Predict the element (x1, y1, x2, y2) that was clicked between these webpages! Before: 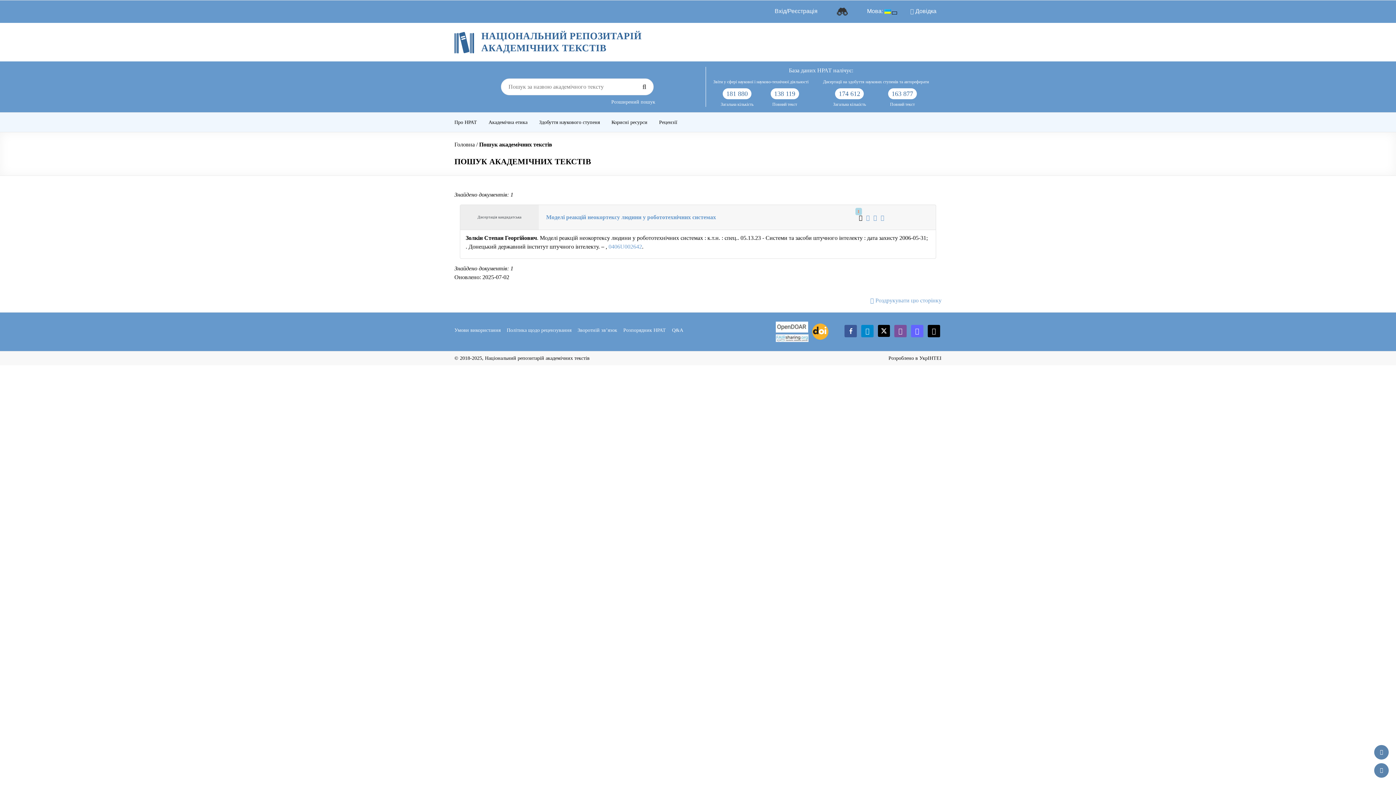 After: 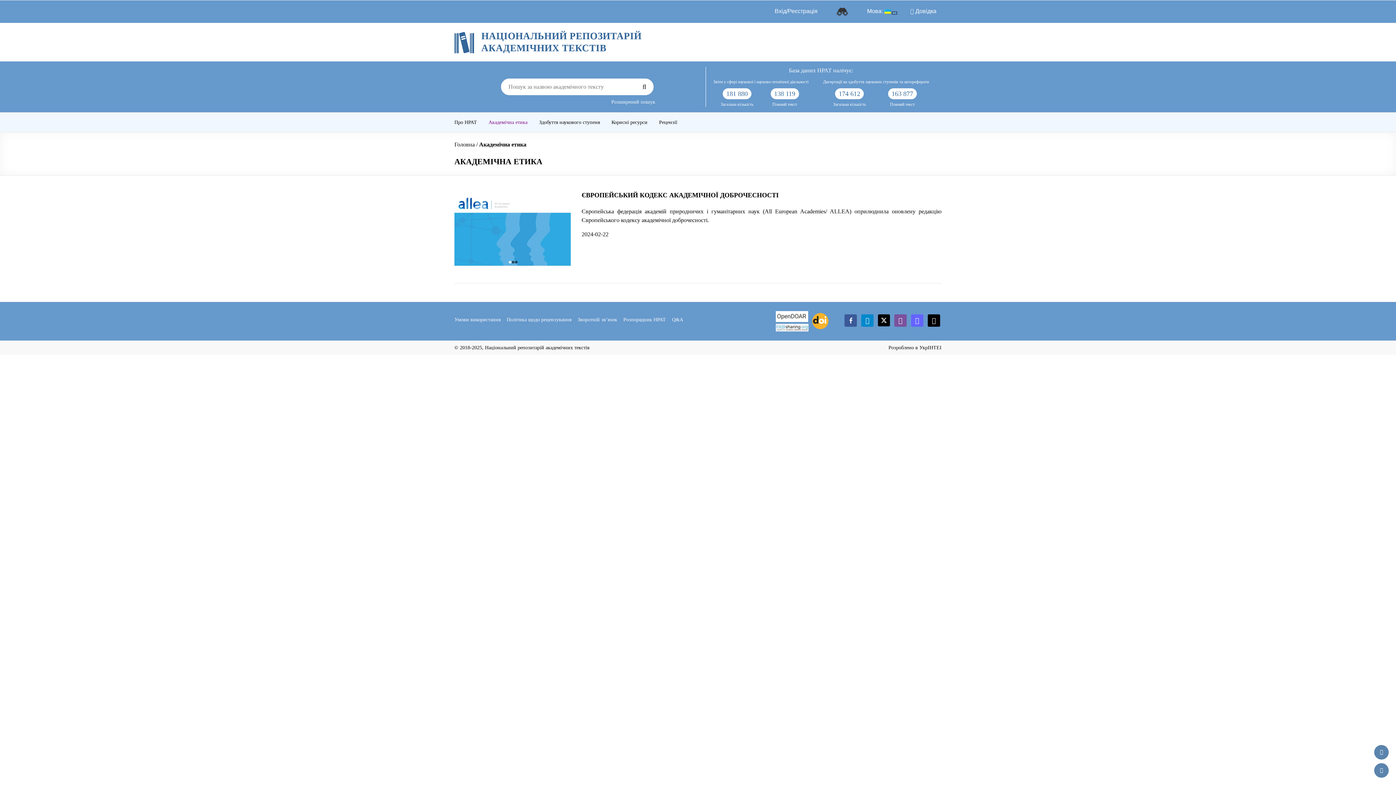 Action: bbox: (488, 119, 527, 125) label: Академічна етика